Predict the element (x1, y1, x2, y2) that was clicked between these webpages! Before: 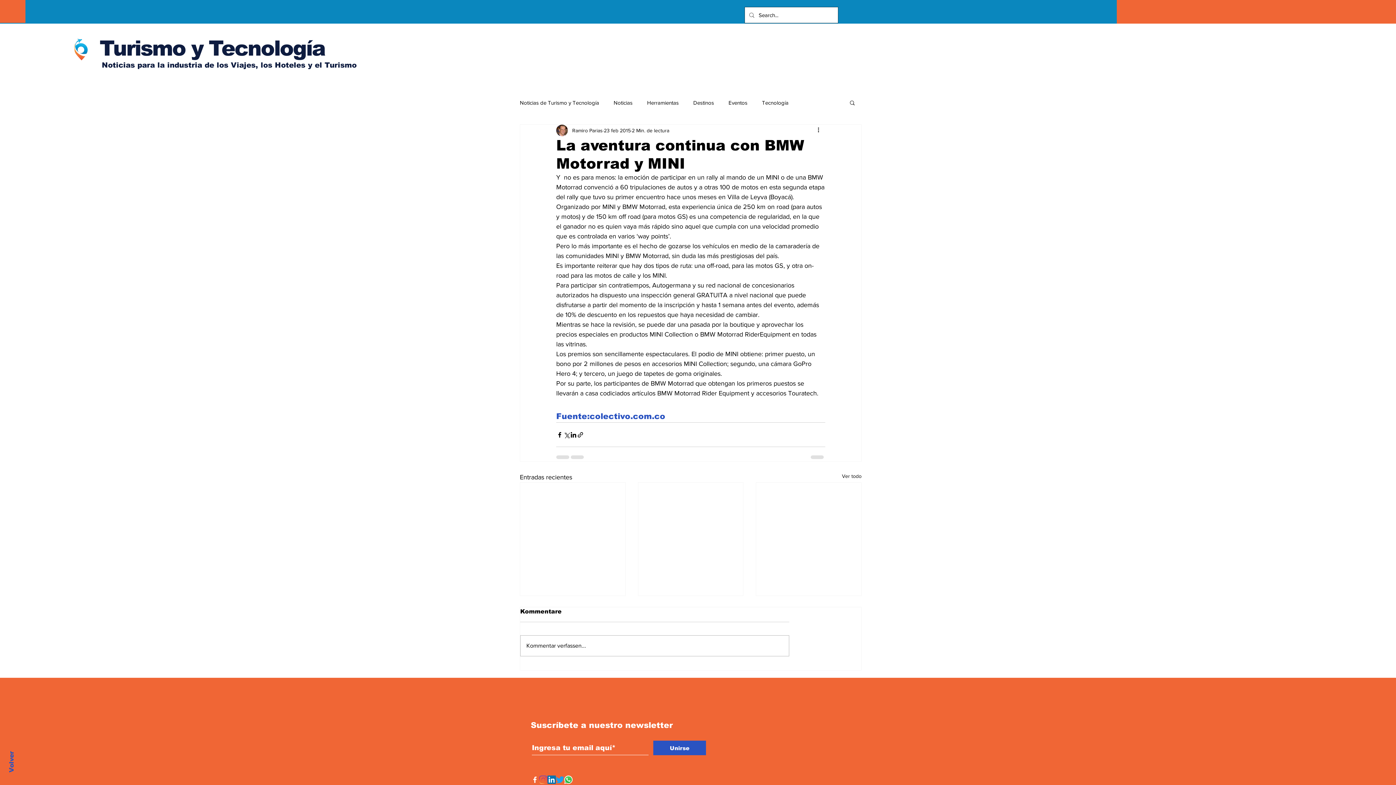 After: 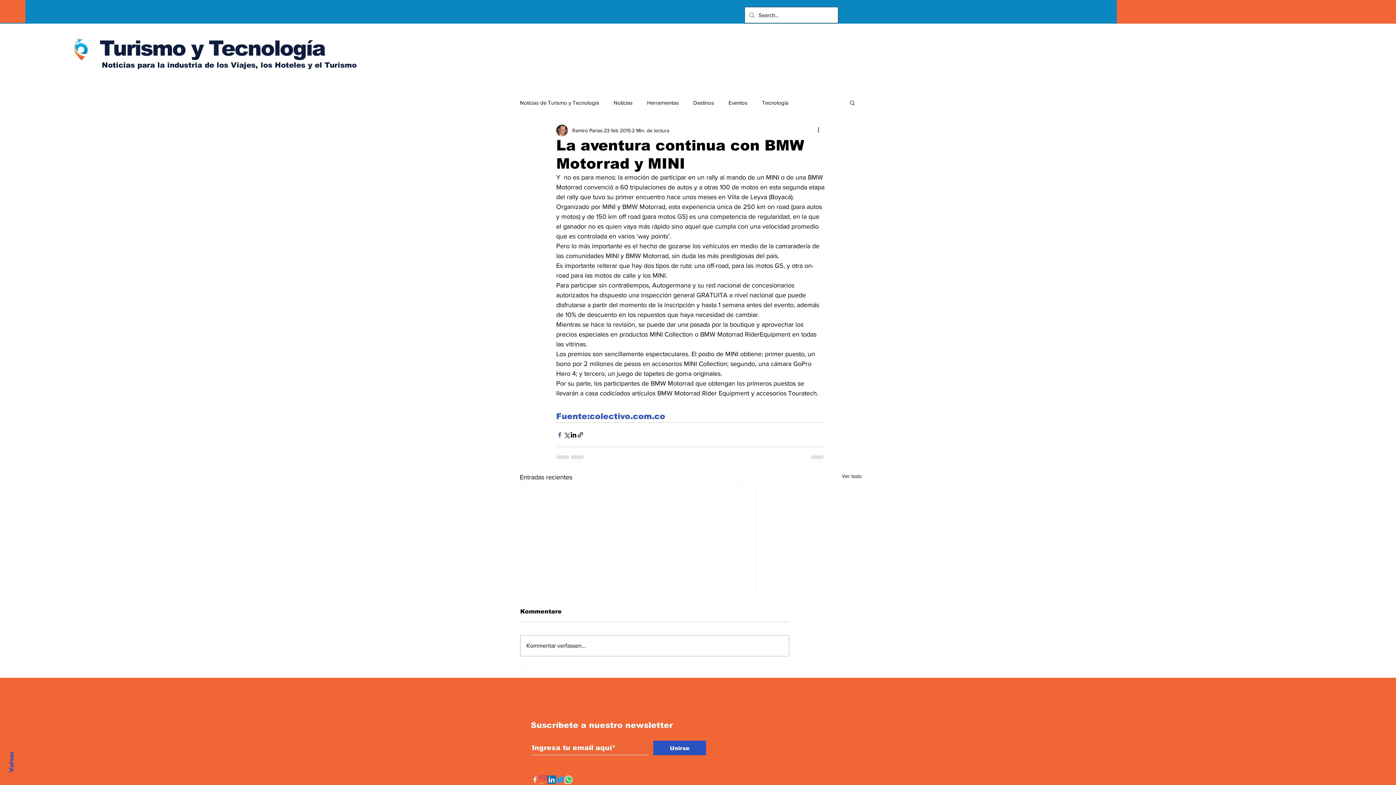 Action: bbox: (556, 431, 563, 438) label: Compartir a través de Facebook